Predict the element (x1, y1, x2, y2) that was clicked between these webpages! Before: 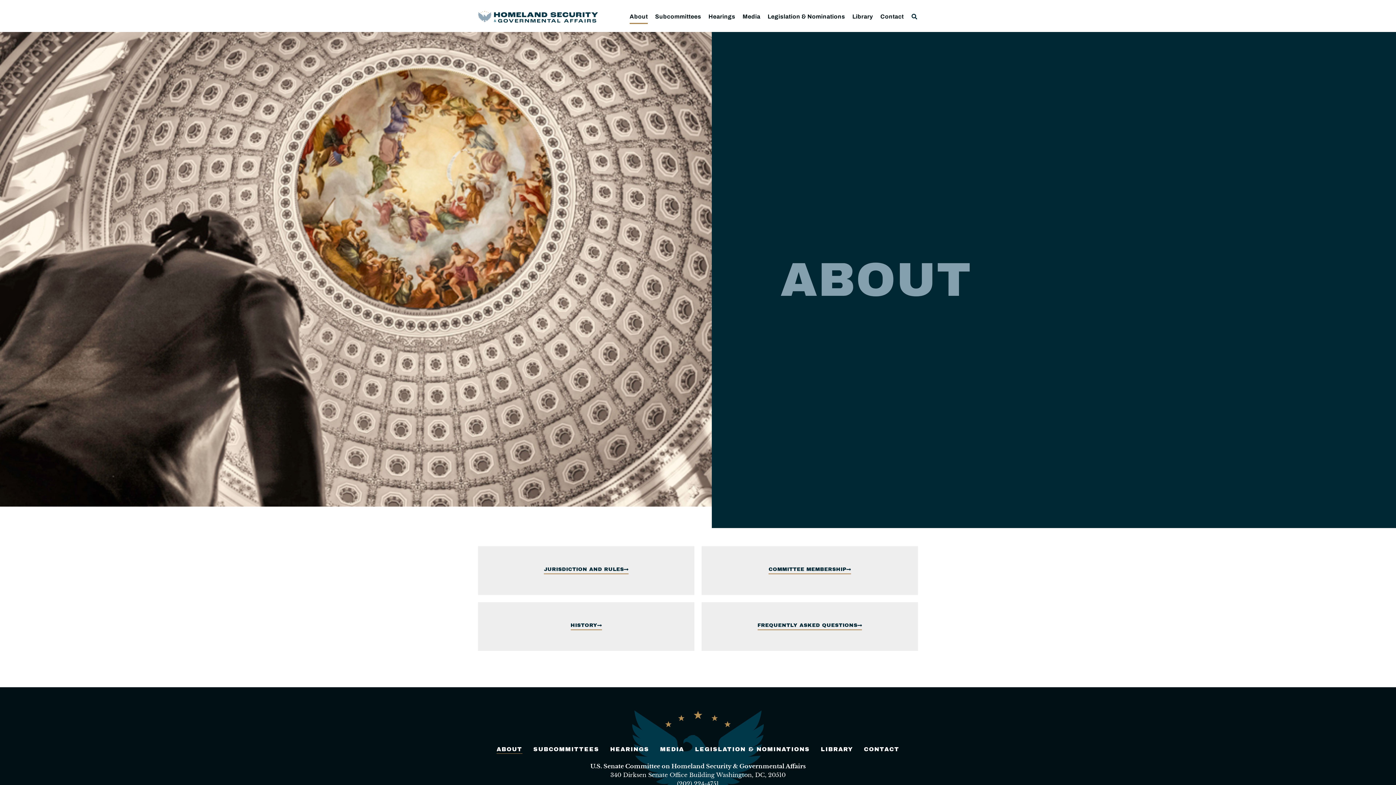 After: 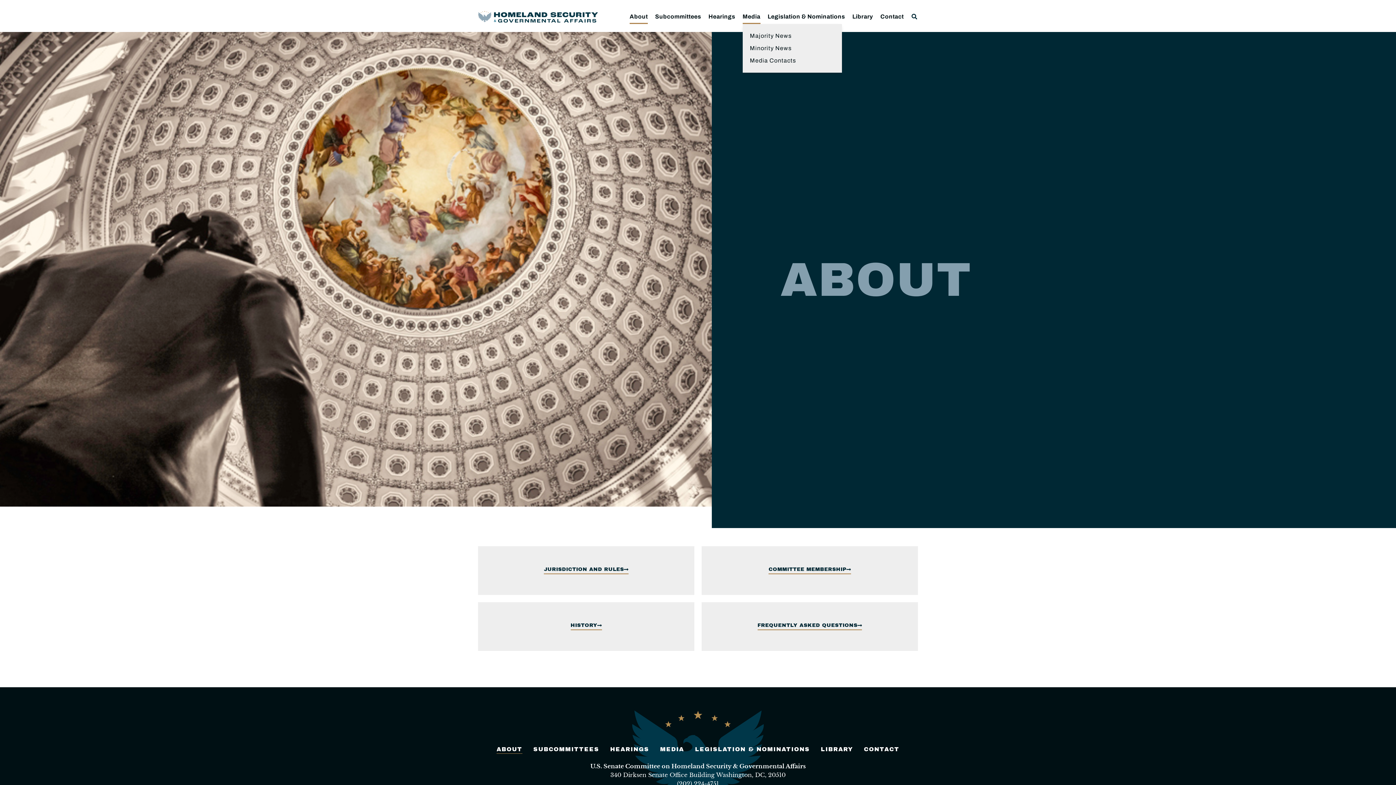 Action: bbox: (742, 9, 760, 23) label: Media